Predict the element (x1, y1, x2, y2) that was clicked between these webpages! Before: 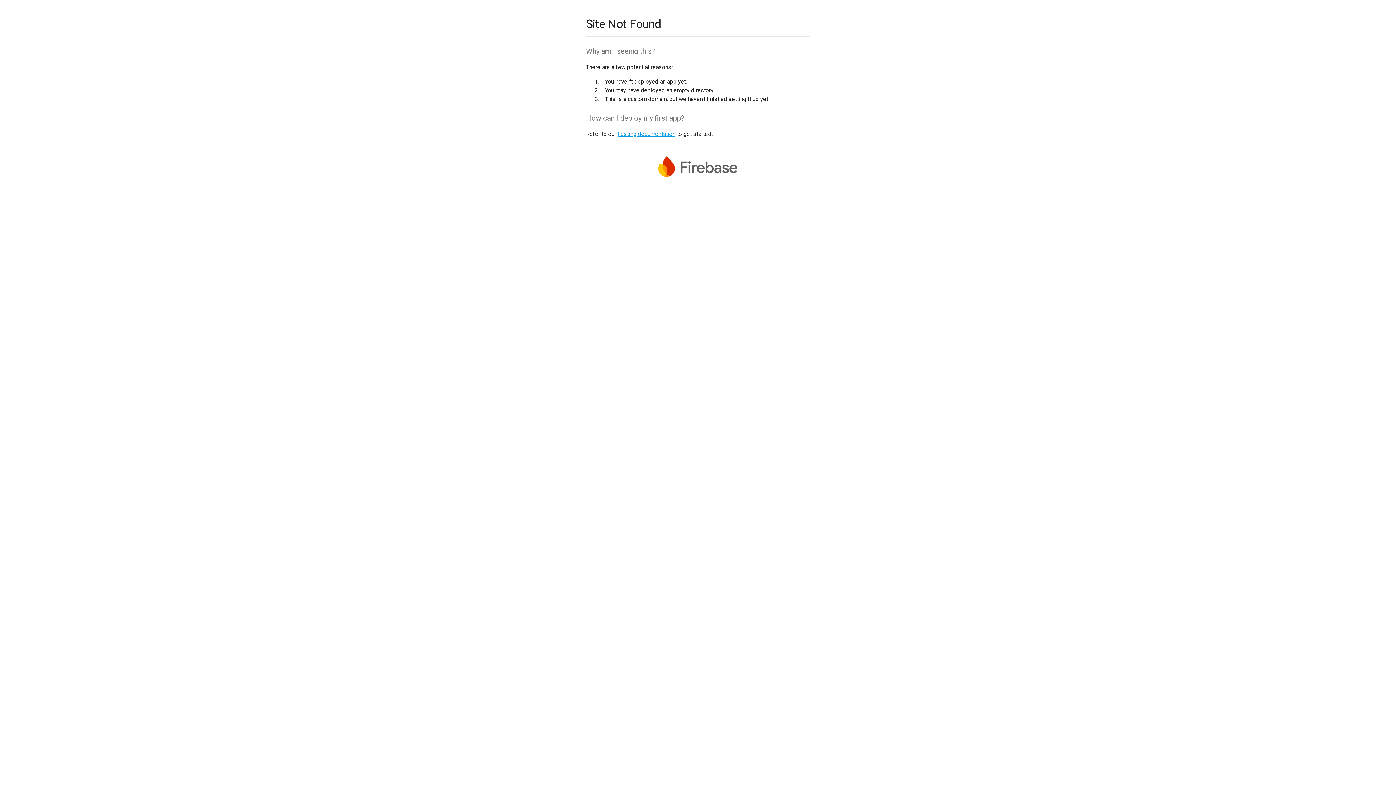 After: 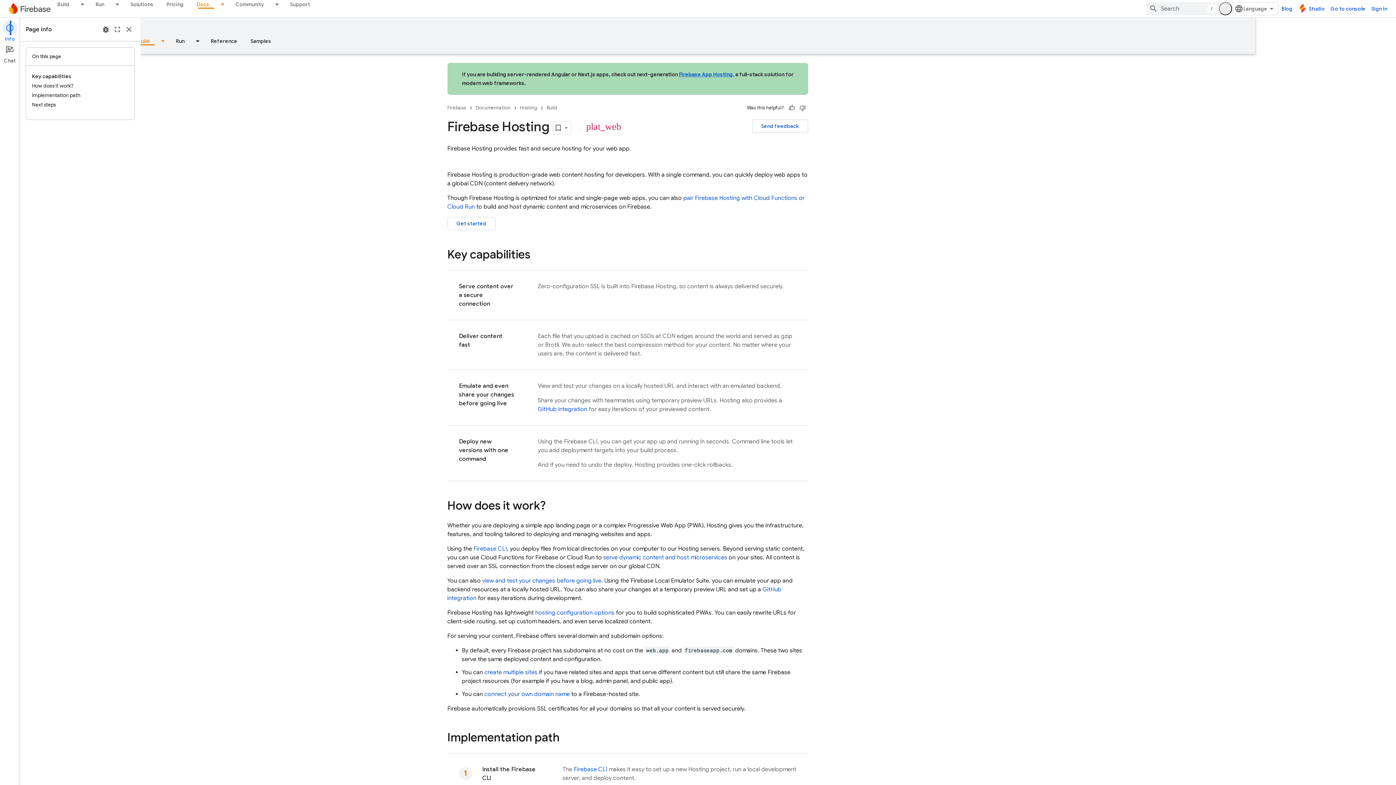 Action: label: hosting documentation bbox: (617, 130, 675, 137)